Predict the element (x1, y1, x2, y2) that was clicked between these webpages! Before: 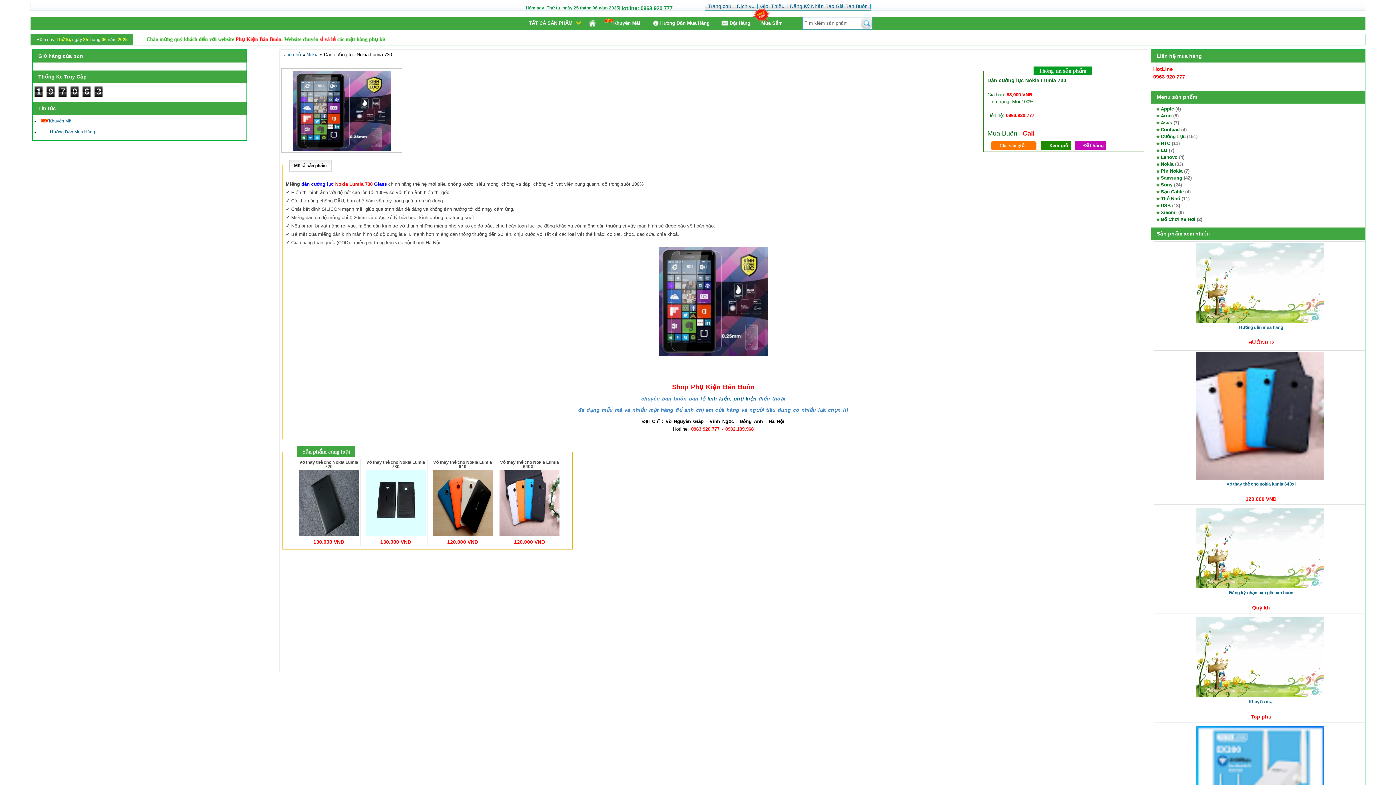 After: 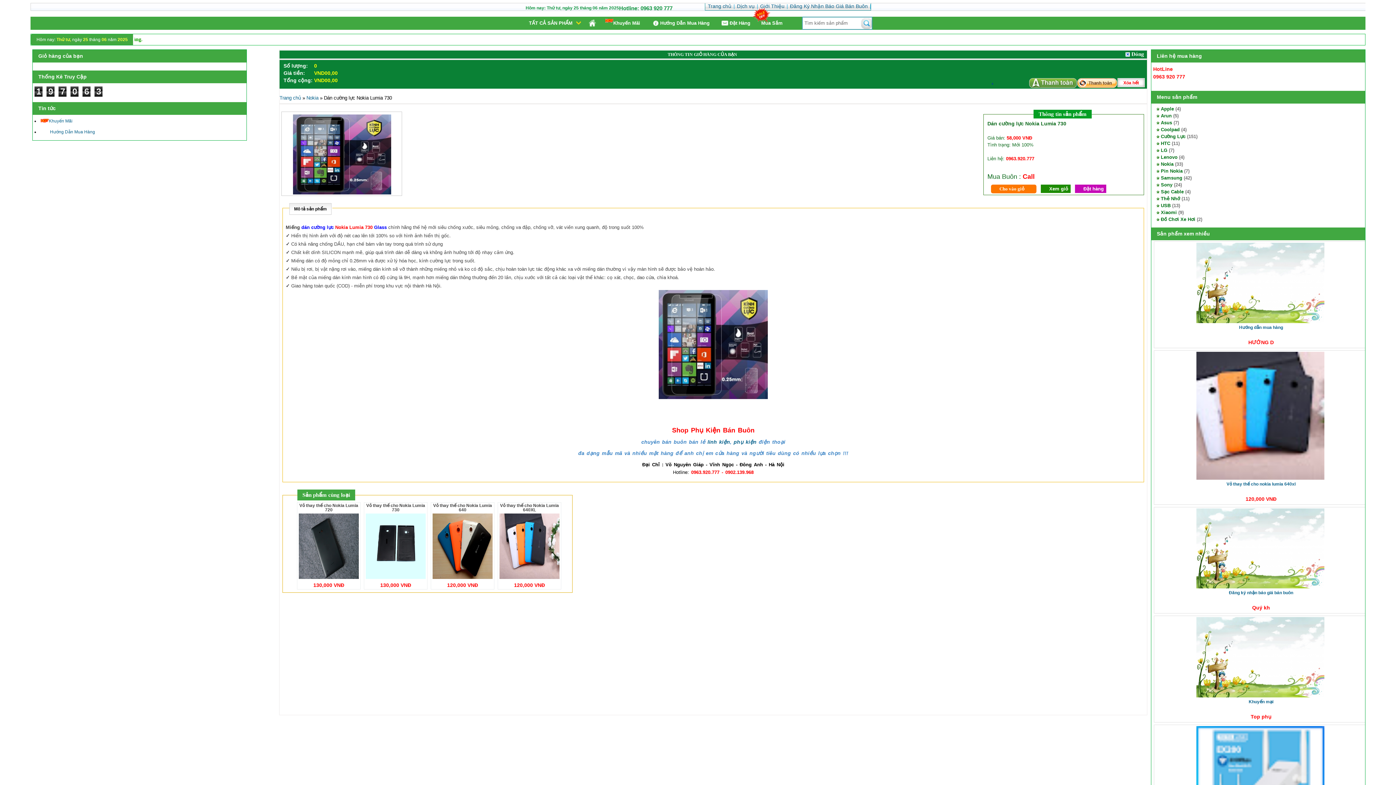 Action: label: Xem giỏ bbox: (1041, 141, 1070, 149)